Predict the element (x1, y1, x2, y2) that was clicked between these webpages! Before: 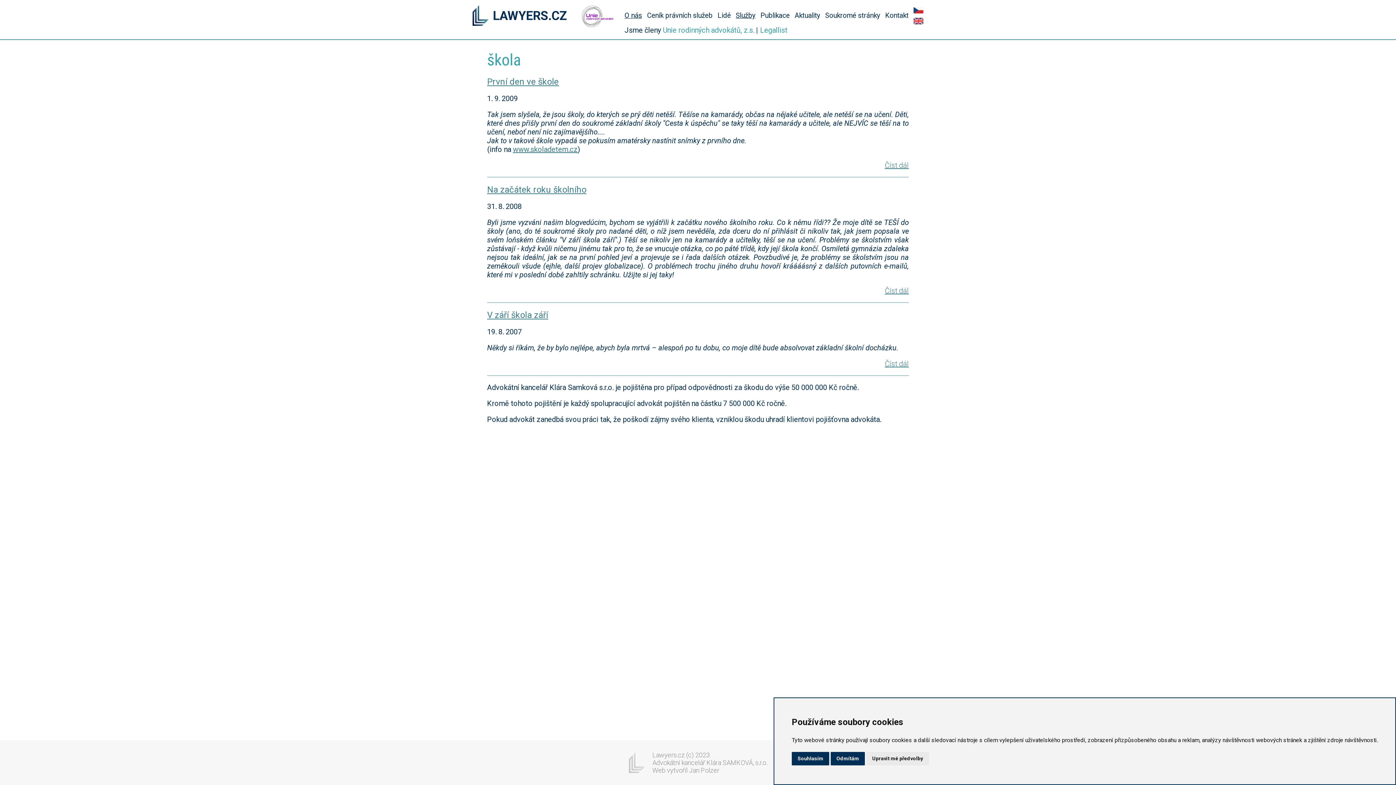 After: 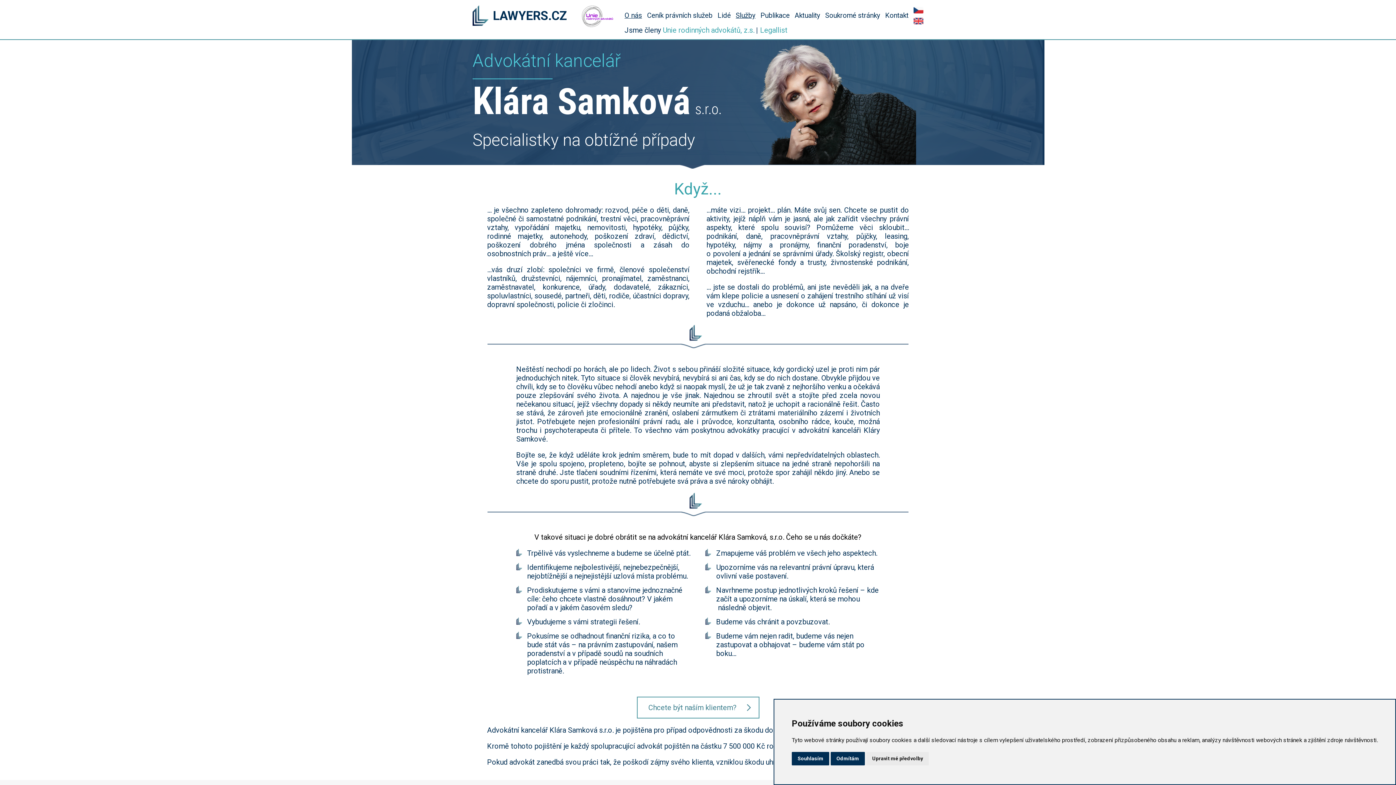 Action: bbox: (624, 5, 642, 25) label: O nás